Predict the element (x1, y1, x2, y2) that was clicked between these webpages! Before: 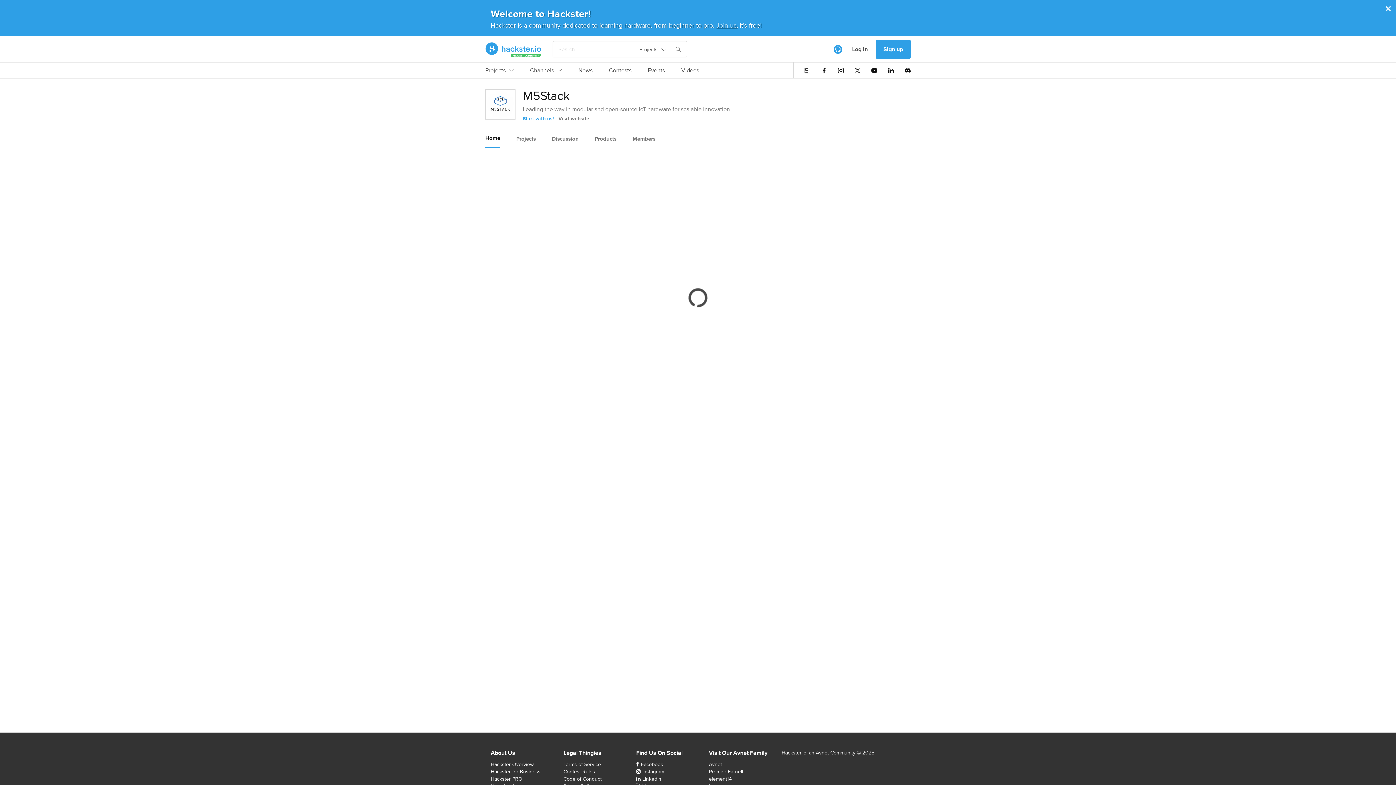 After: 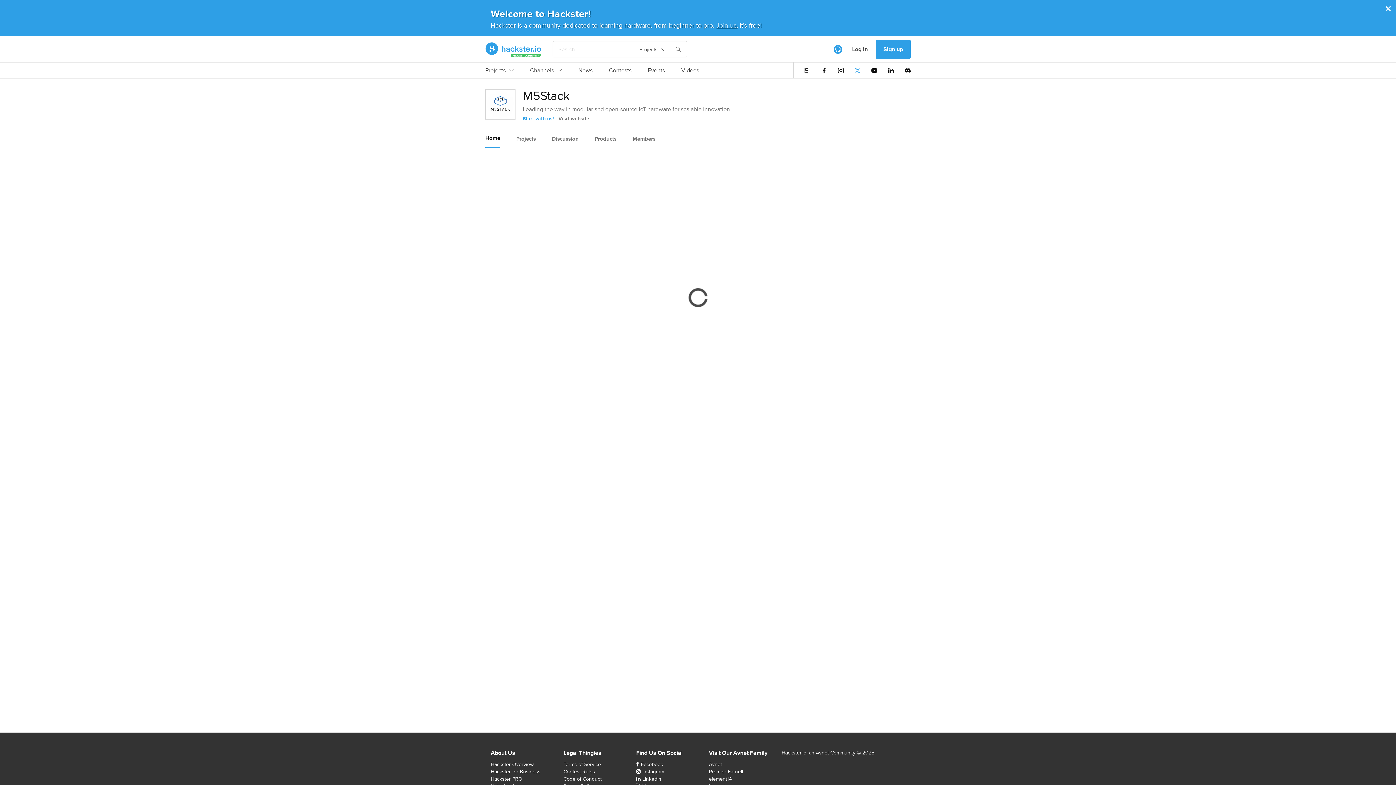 Action: bbox: (854, 67, 860, 73)